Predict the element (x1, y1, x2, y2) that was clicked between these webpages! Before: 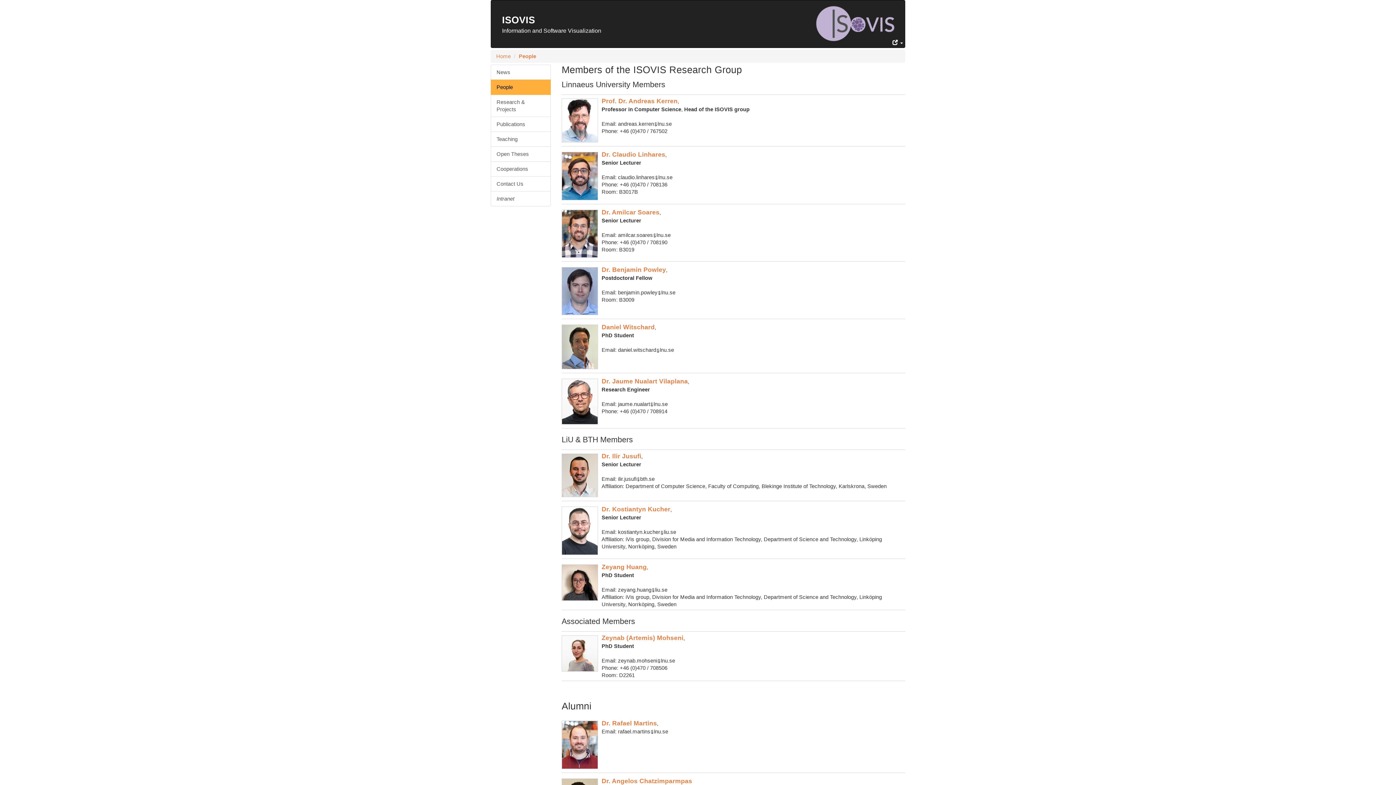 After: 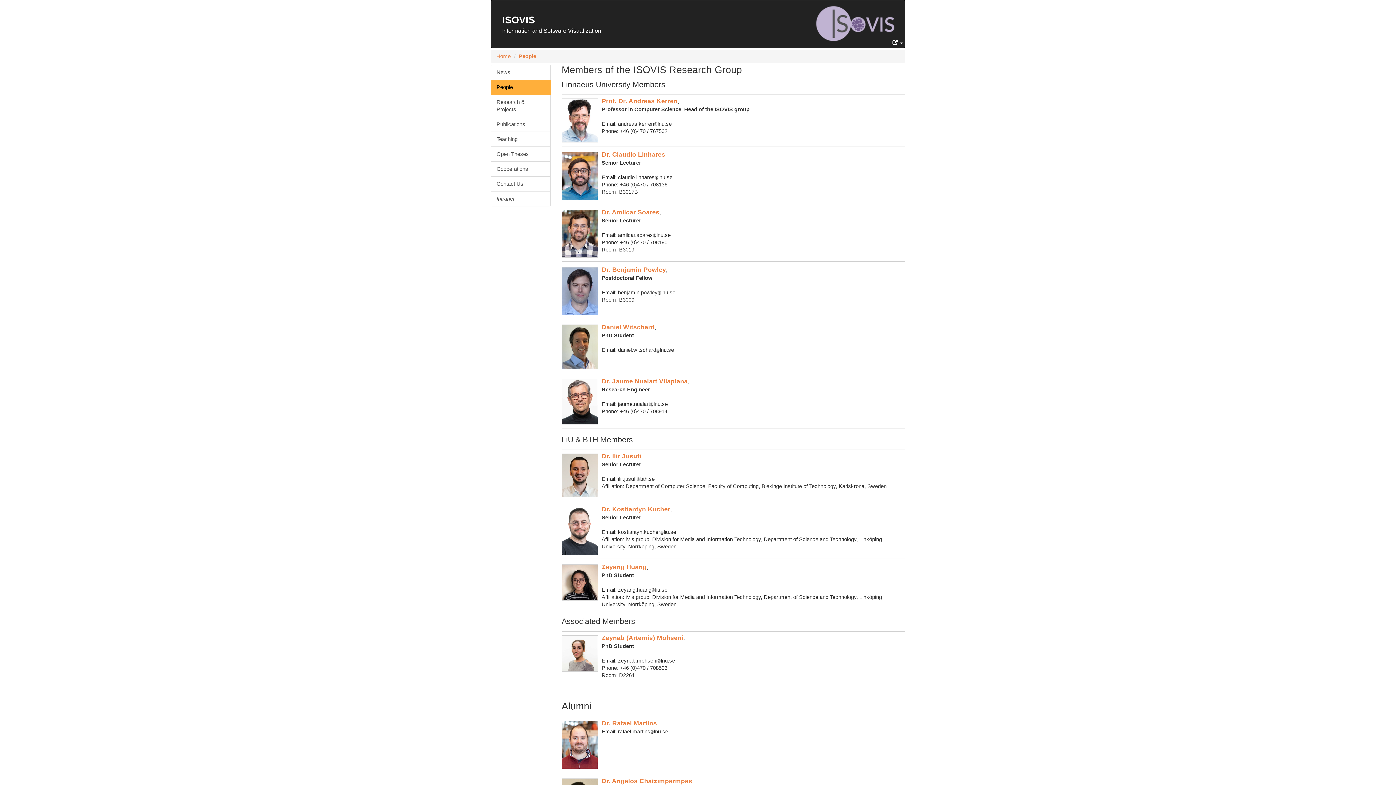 Action: label: People bbox: (490, 79, 550, 94)